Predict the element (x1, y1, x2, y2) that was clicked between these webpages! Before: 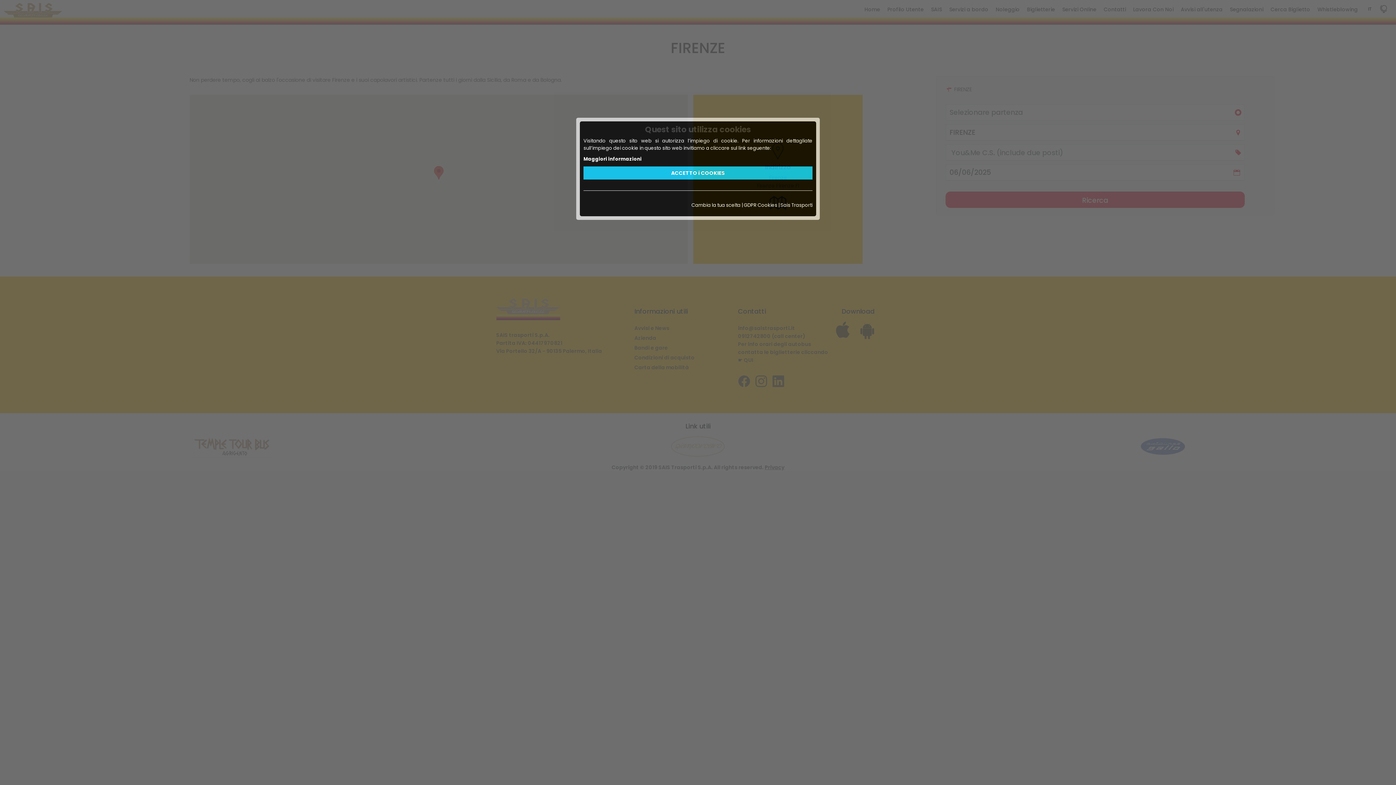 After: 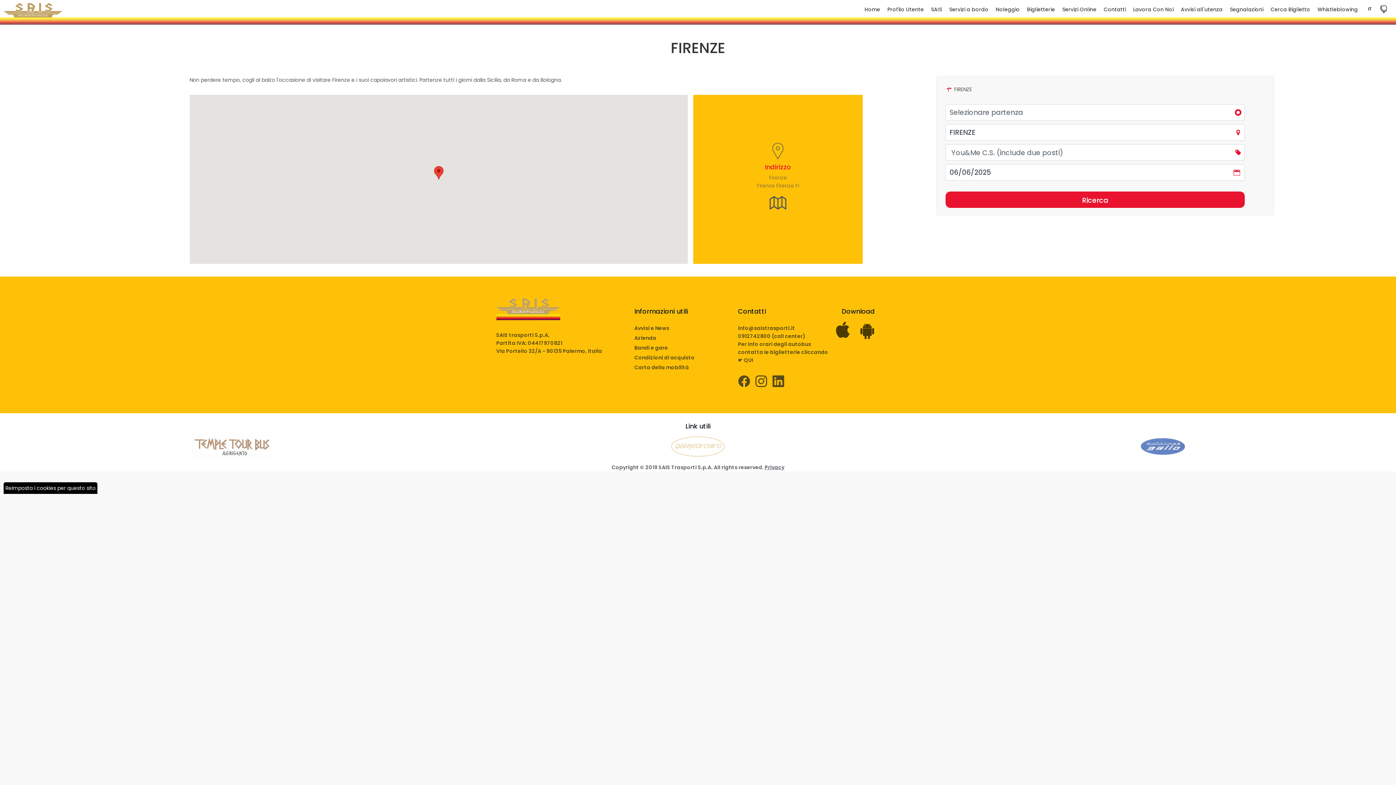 Action: label: ACCETTO i COOKIES bbox: (583, 166, 812, 179)